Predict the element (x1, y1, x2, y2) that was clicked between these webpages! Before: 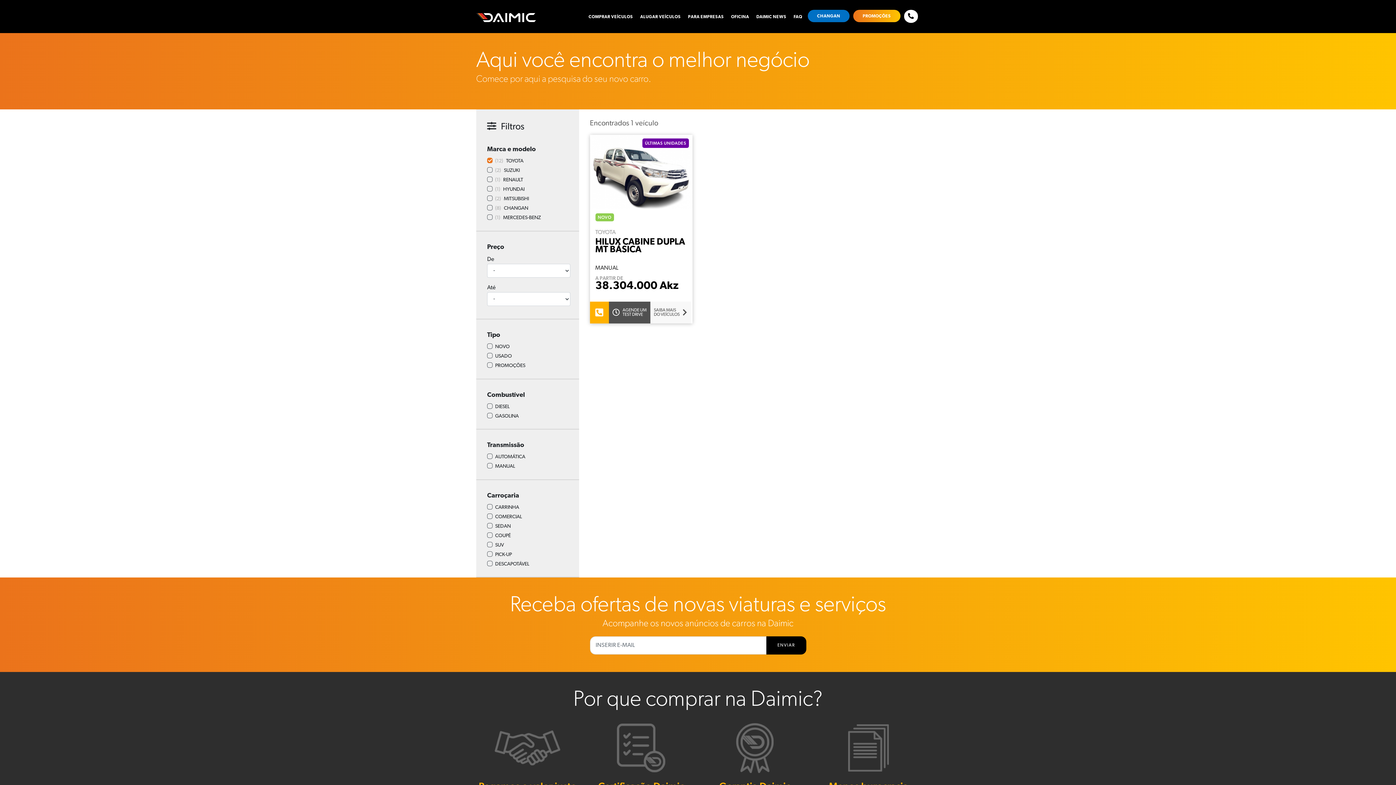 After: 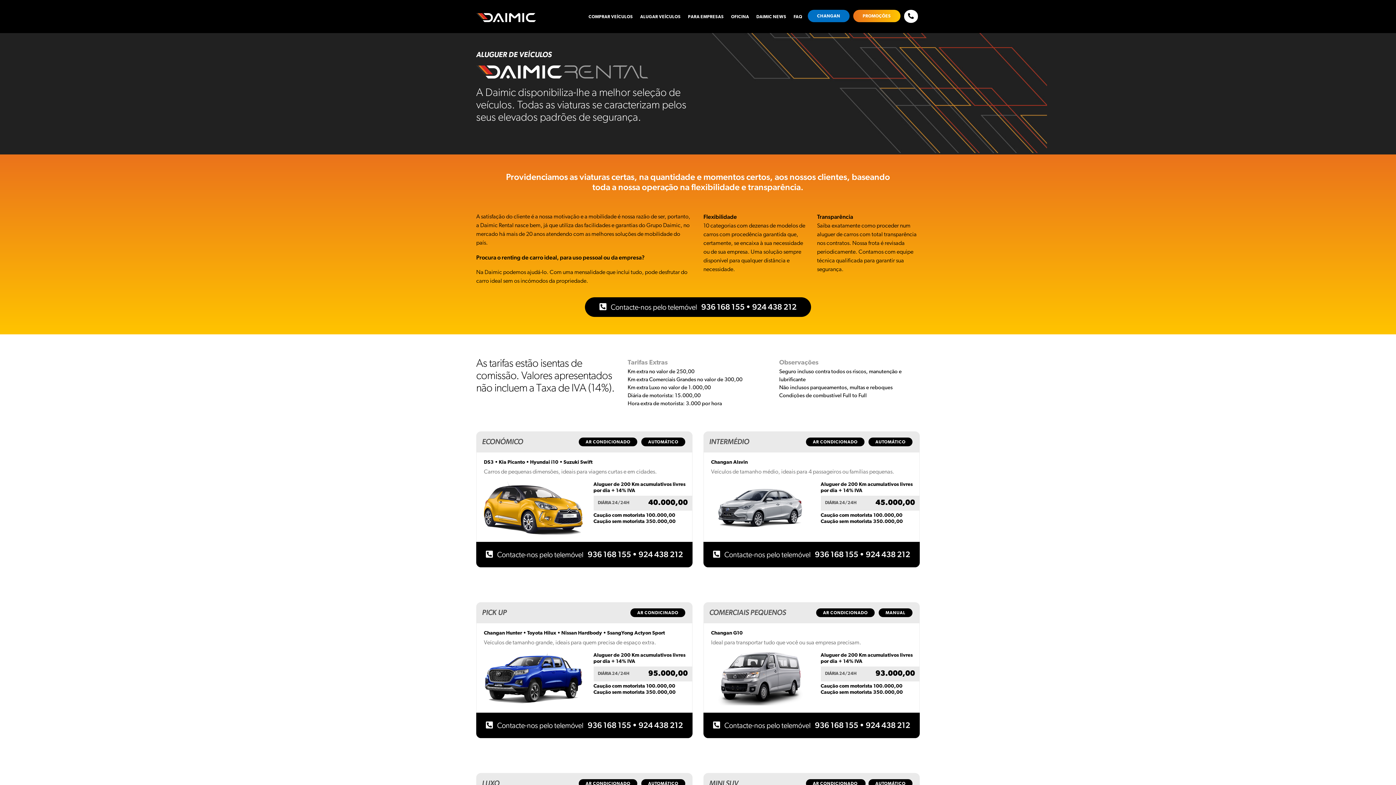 Action: label: ALUGAR VEÍCULOS bbox: (636, 9, 684, 23)